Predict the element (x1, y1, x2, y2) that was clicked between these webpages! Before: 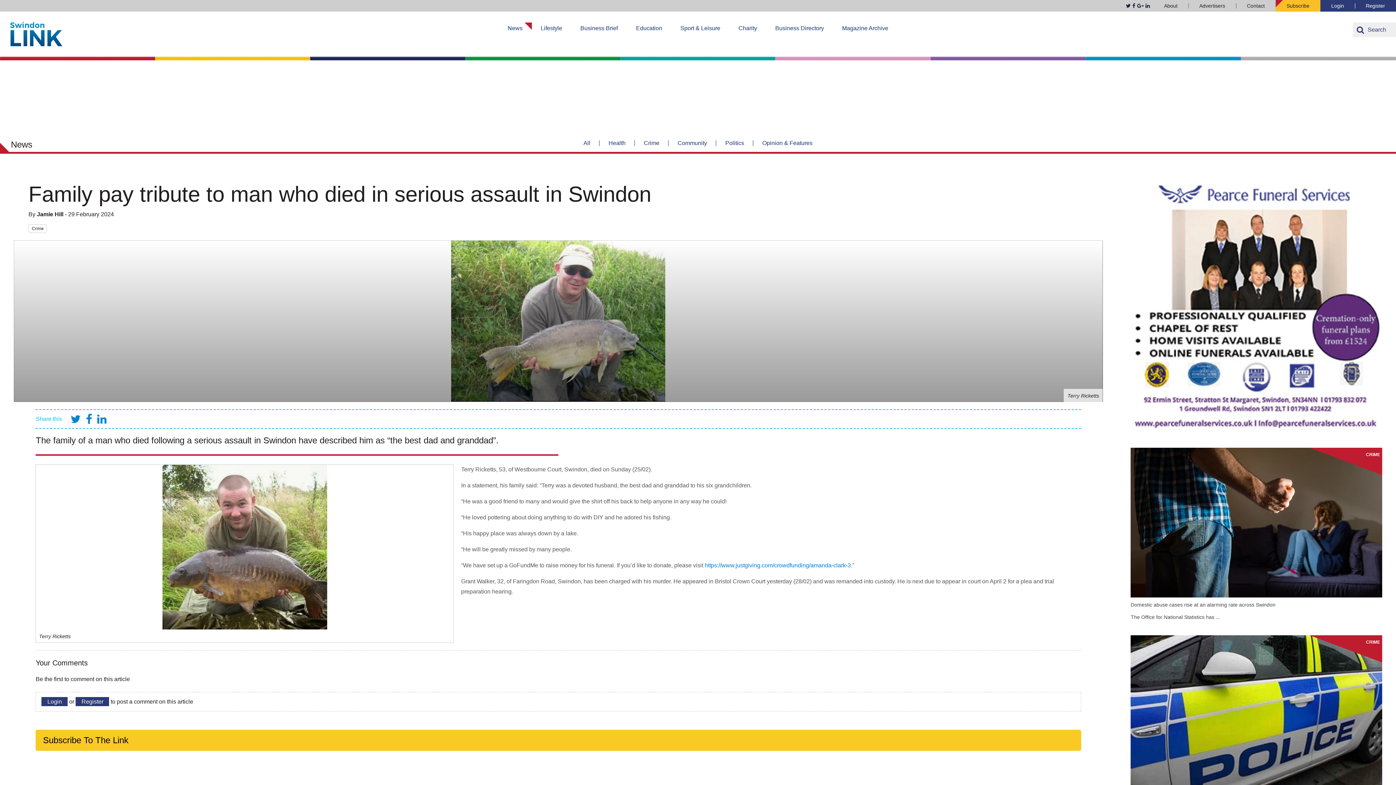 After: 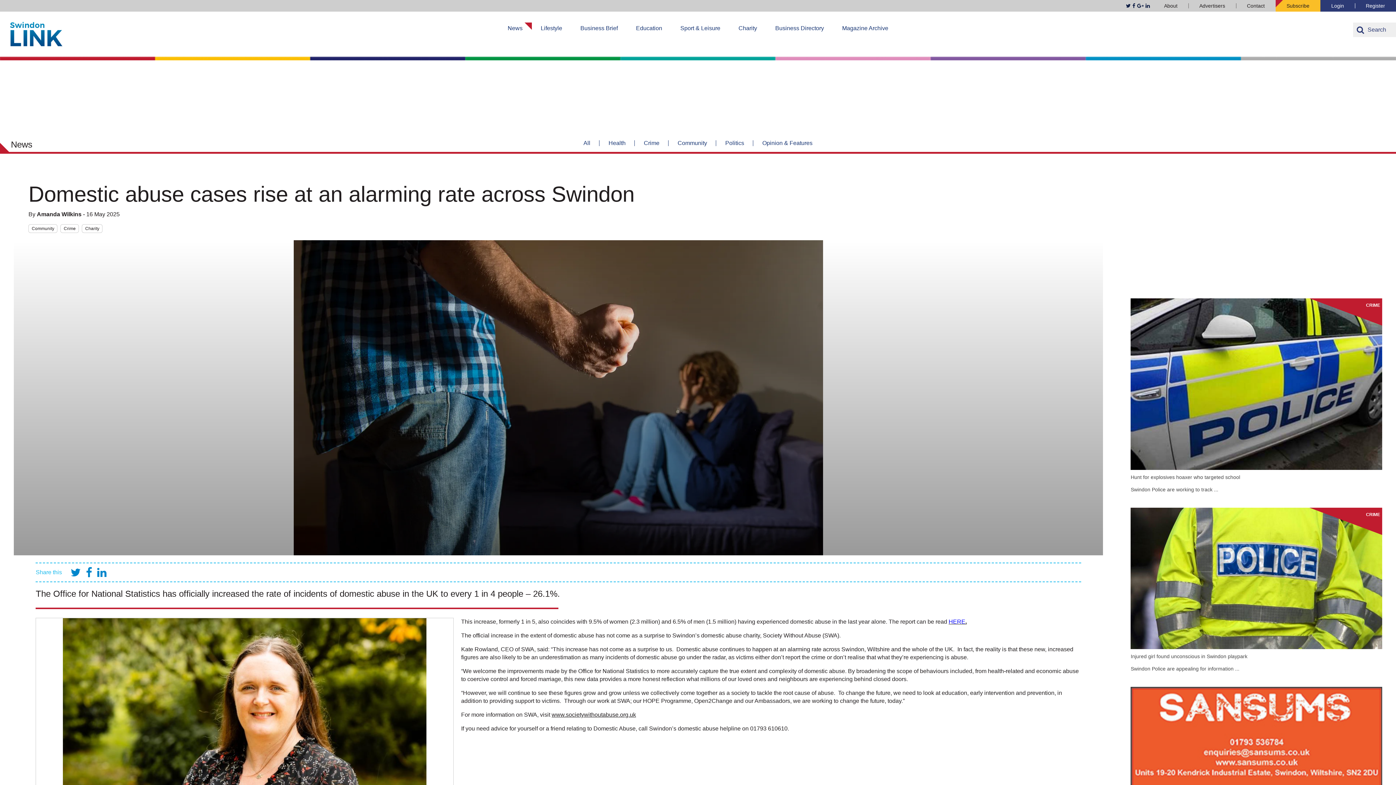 Action: bbox: (1131, 448, 1382, 621) label: CRIME

Domestic abuse cases rise at an alarming rate across Swindon

The Office for National Statistics has ...